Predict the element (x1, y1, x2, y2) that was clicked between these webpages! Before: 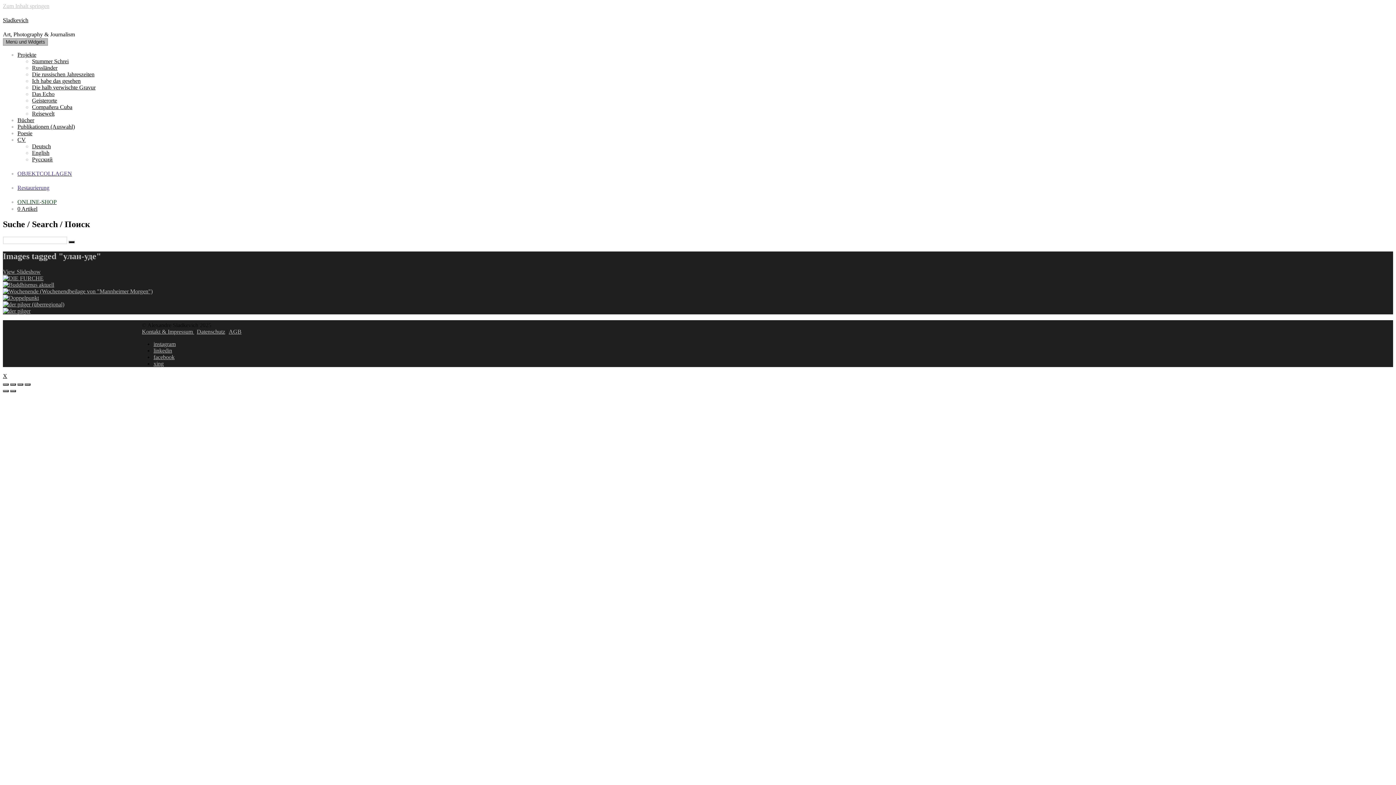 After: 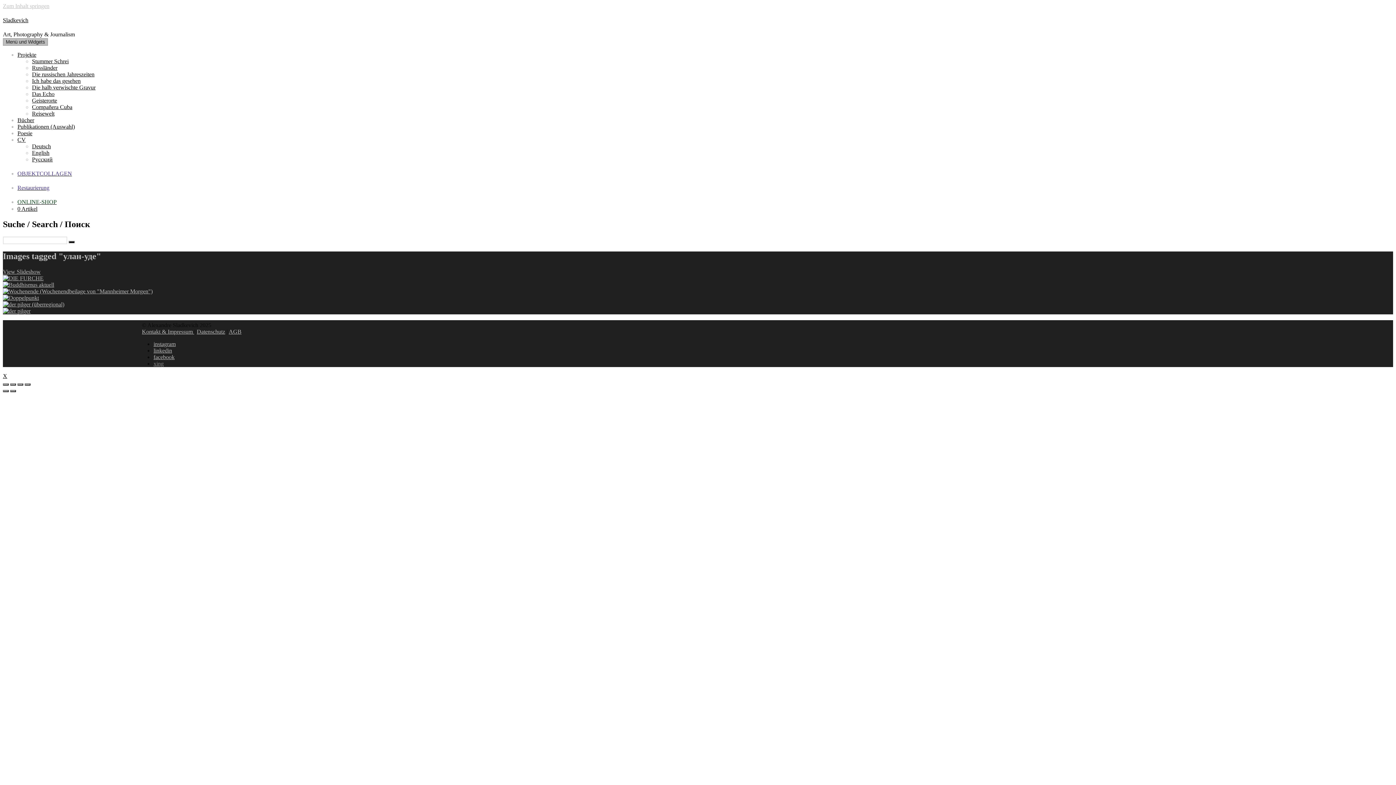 Action: bbox: (153, 351, 181, 375) label: xing